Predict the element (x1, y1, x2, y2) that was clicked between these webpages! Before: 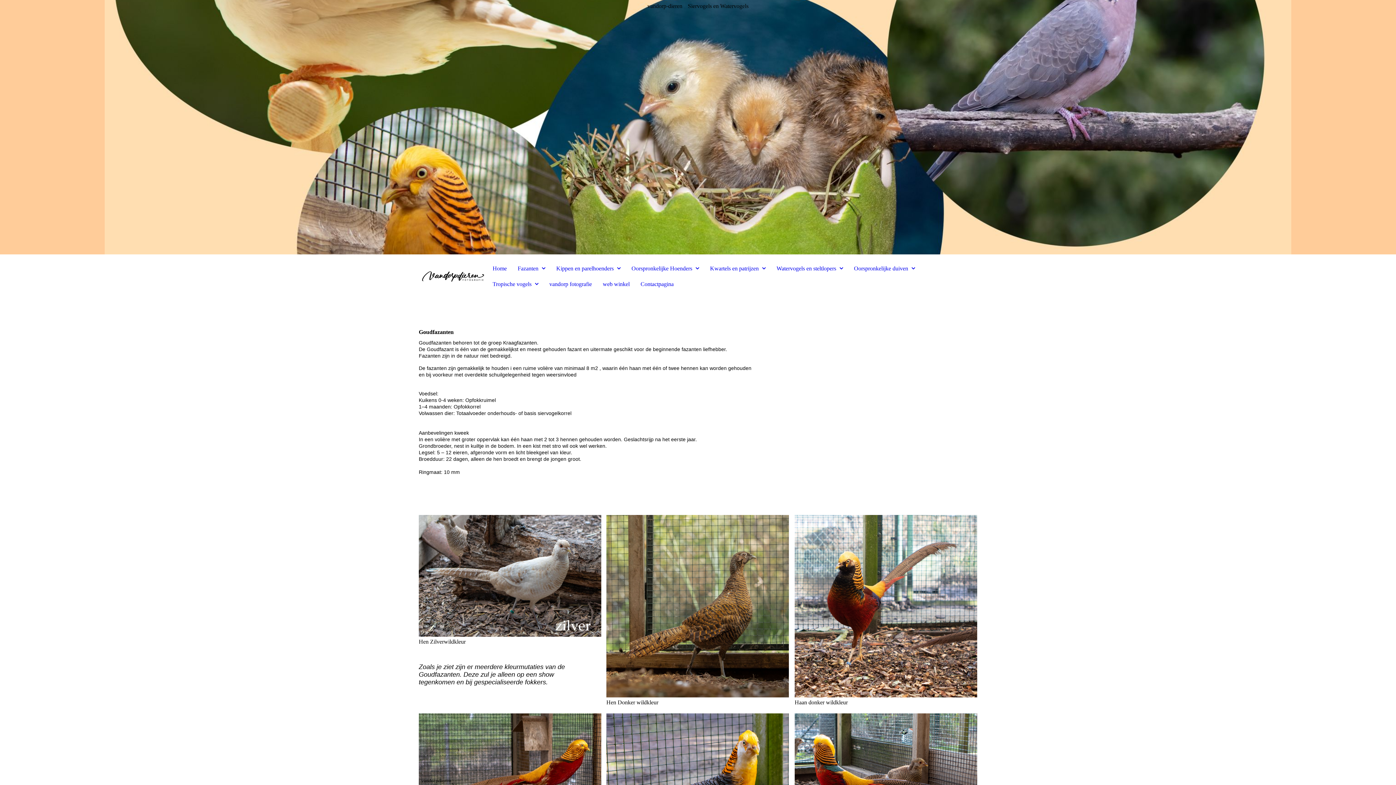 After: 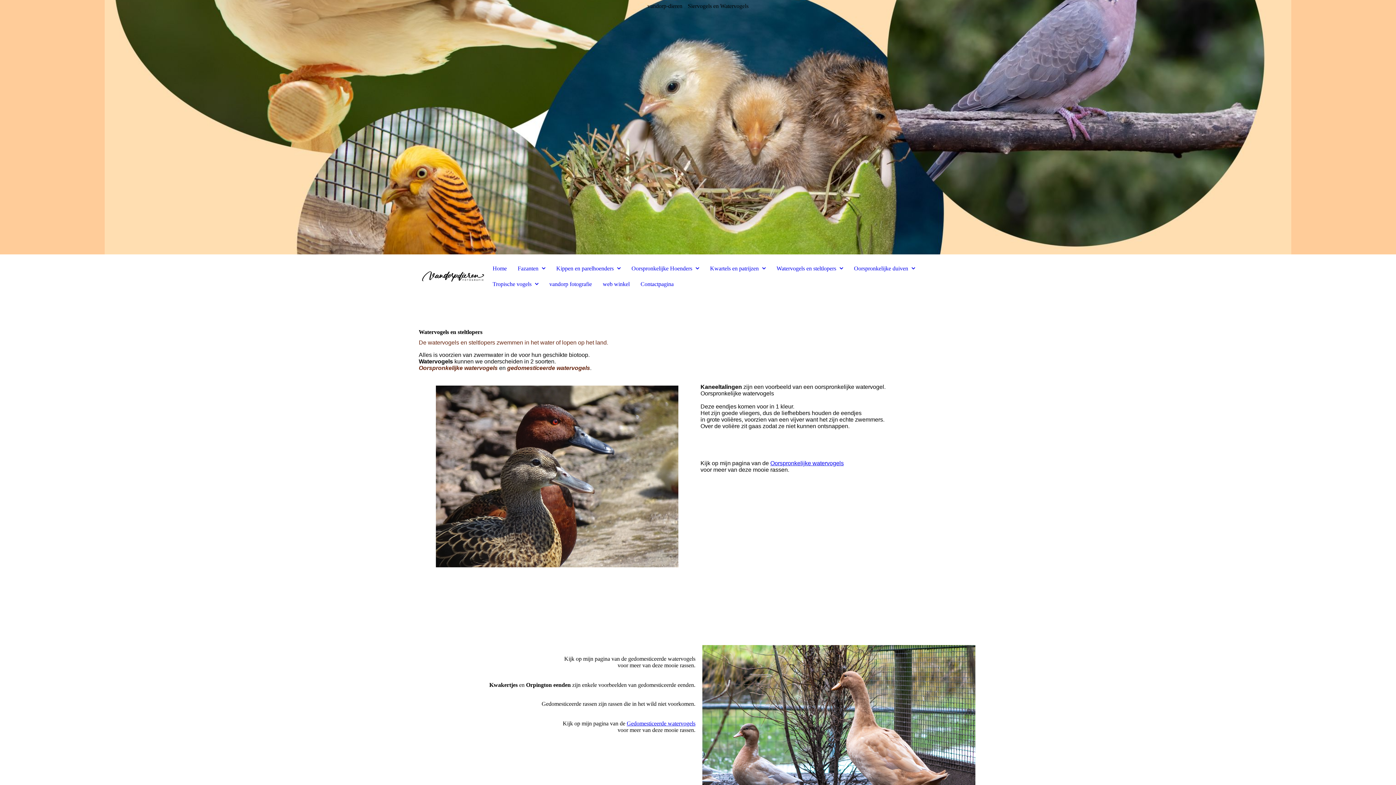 Action: bbox: (773, 261, 846, 275) label: Watervogels en steltlopers